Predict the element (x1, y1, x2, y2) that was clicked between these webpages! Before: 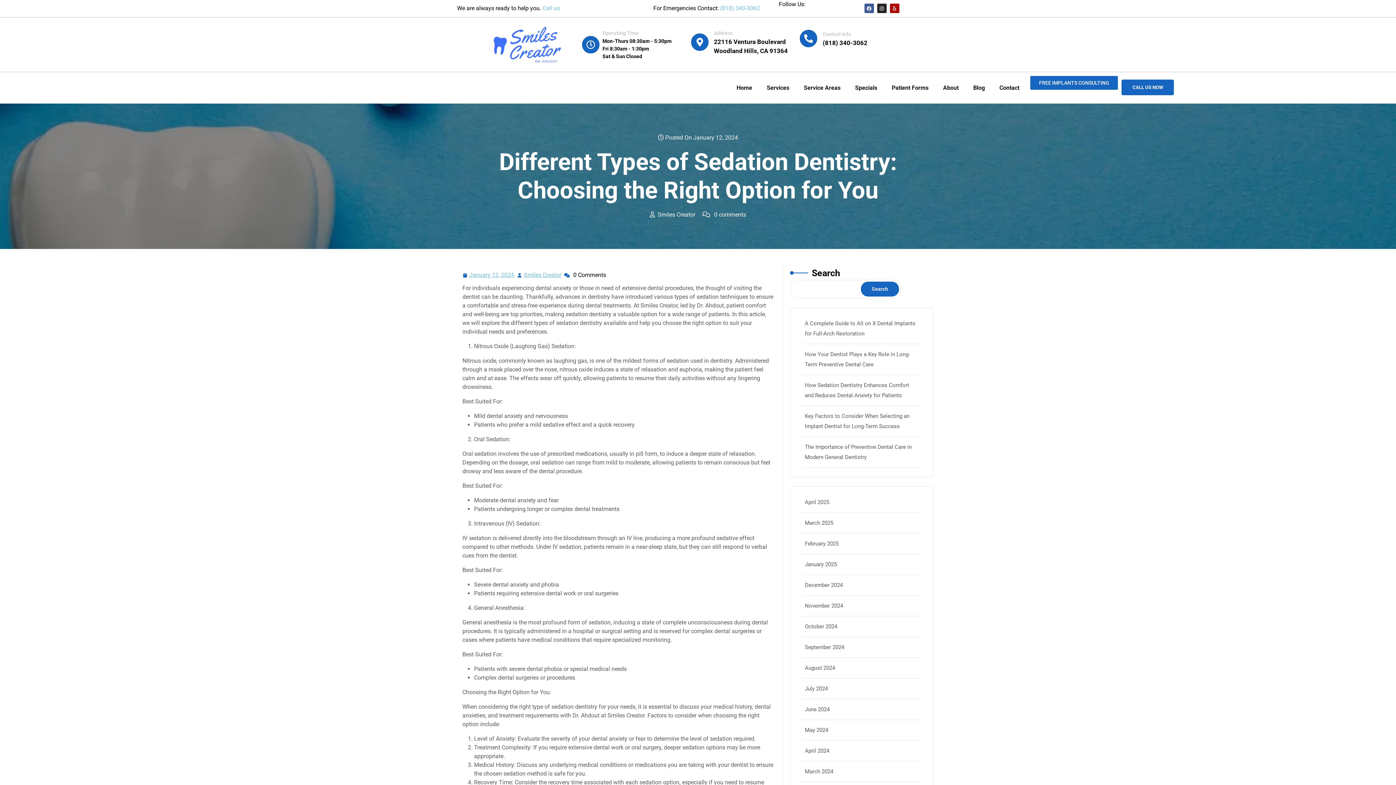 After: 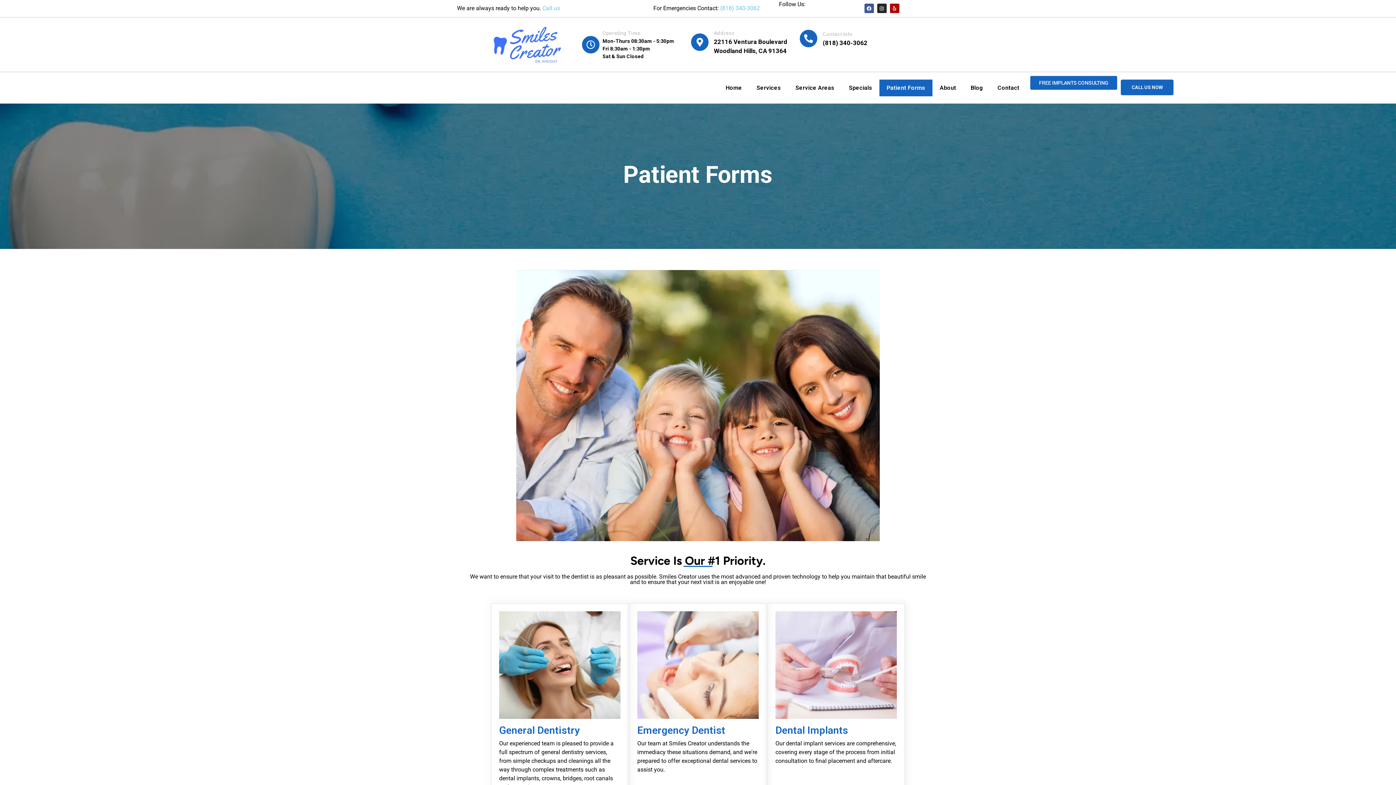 Action: bbox: (884, 79, 936, 96) label: Patient Forms